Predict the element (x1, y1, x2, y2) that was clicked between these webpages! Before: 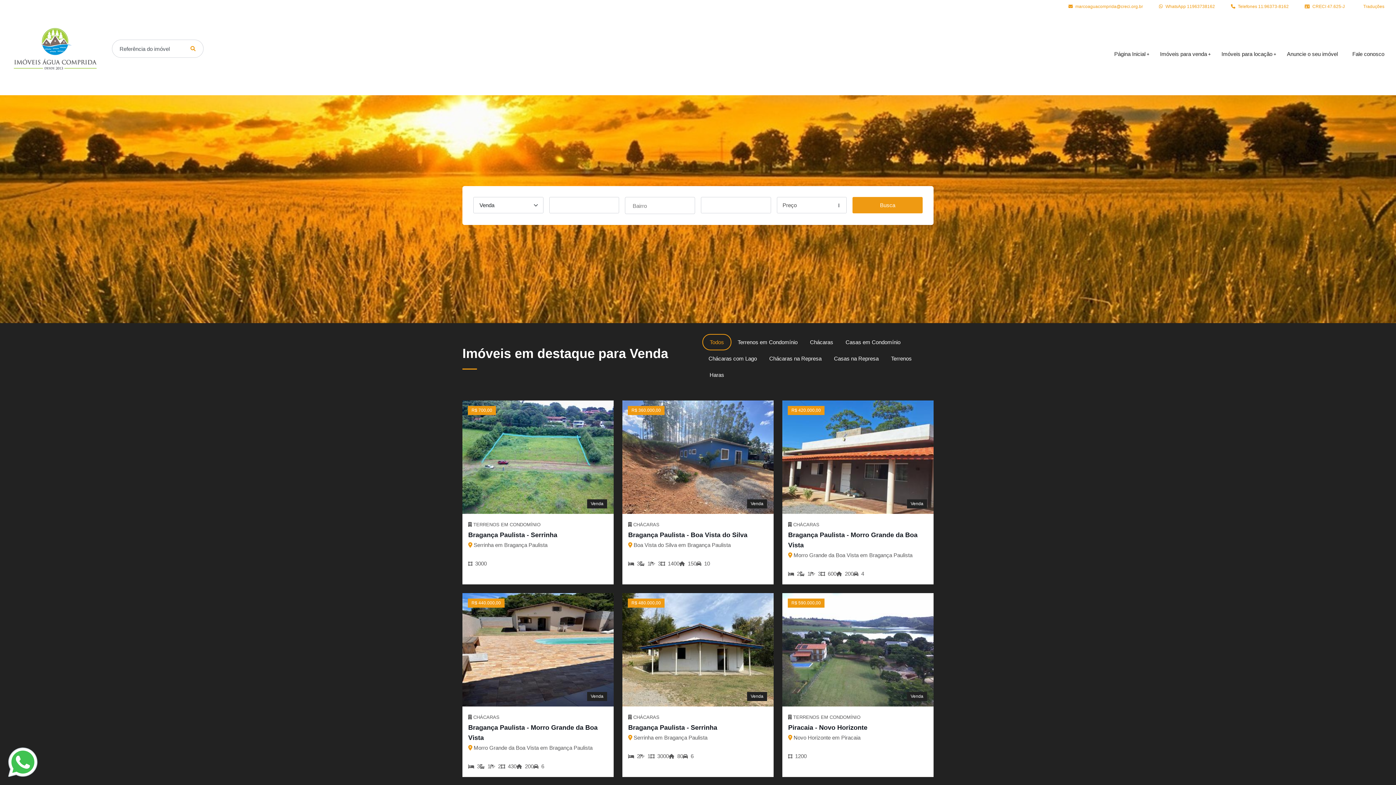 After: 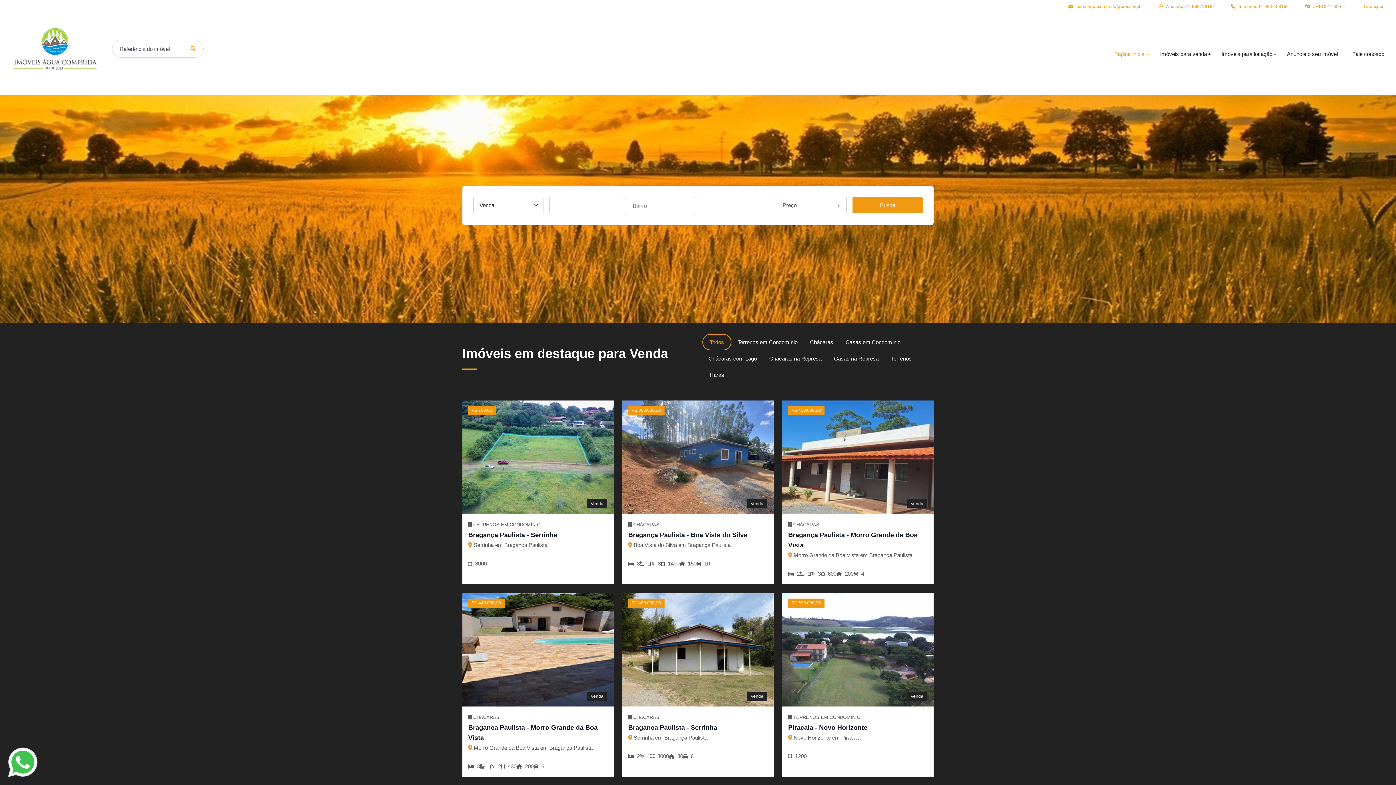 Action: bbox: (4, 16, 106, 92)